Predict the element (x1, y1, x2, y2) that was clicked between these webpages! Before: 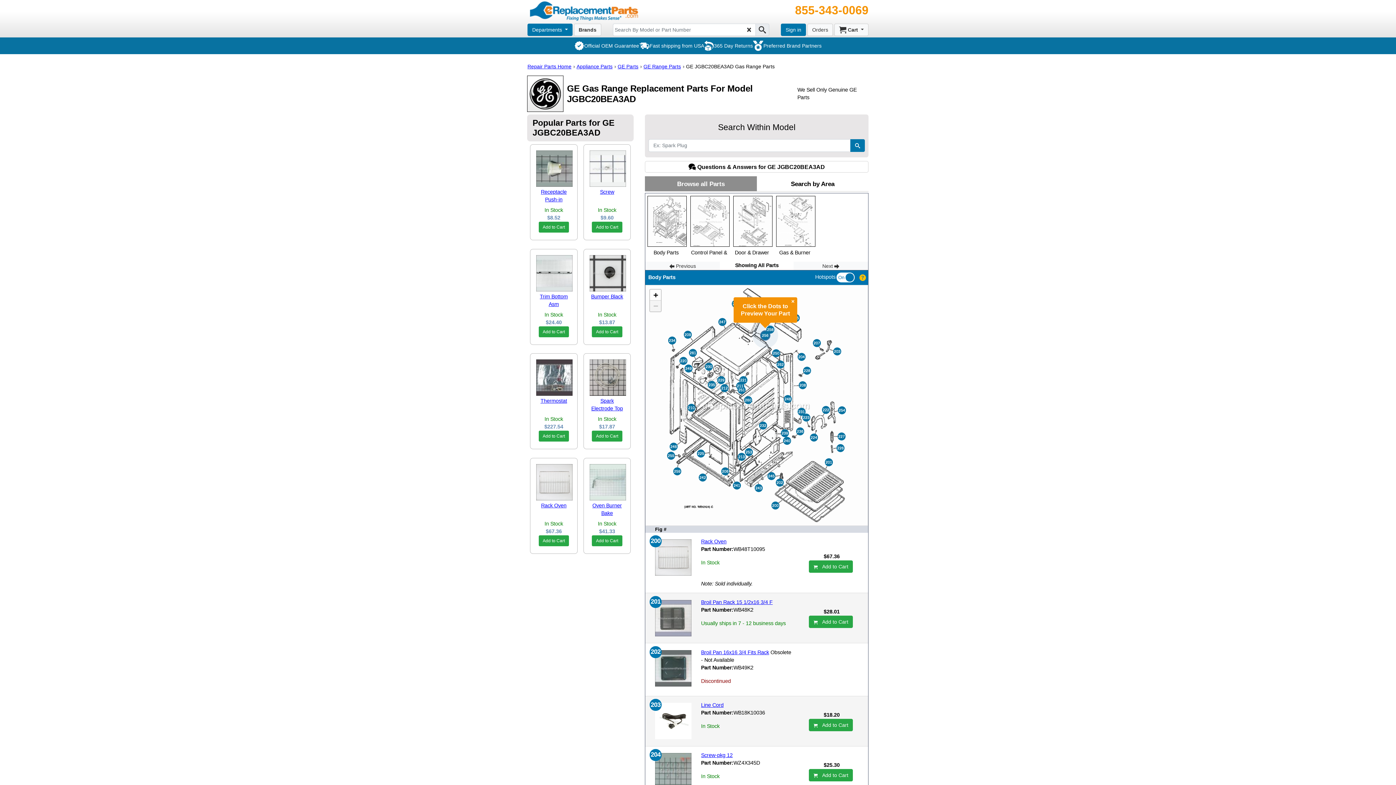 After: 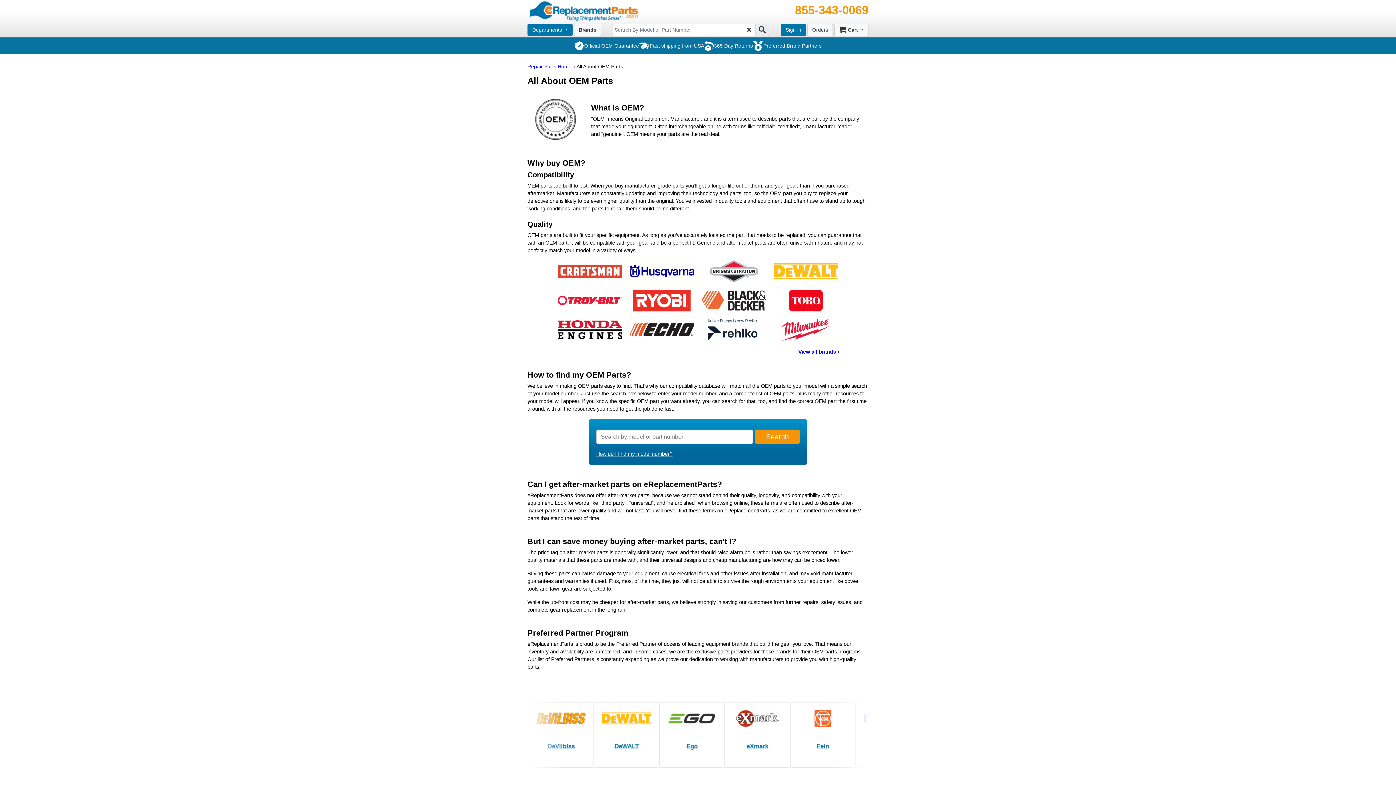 Action: bbox: (584, 42, 639, 49) label: Official OEM Guarantee